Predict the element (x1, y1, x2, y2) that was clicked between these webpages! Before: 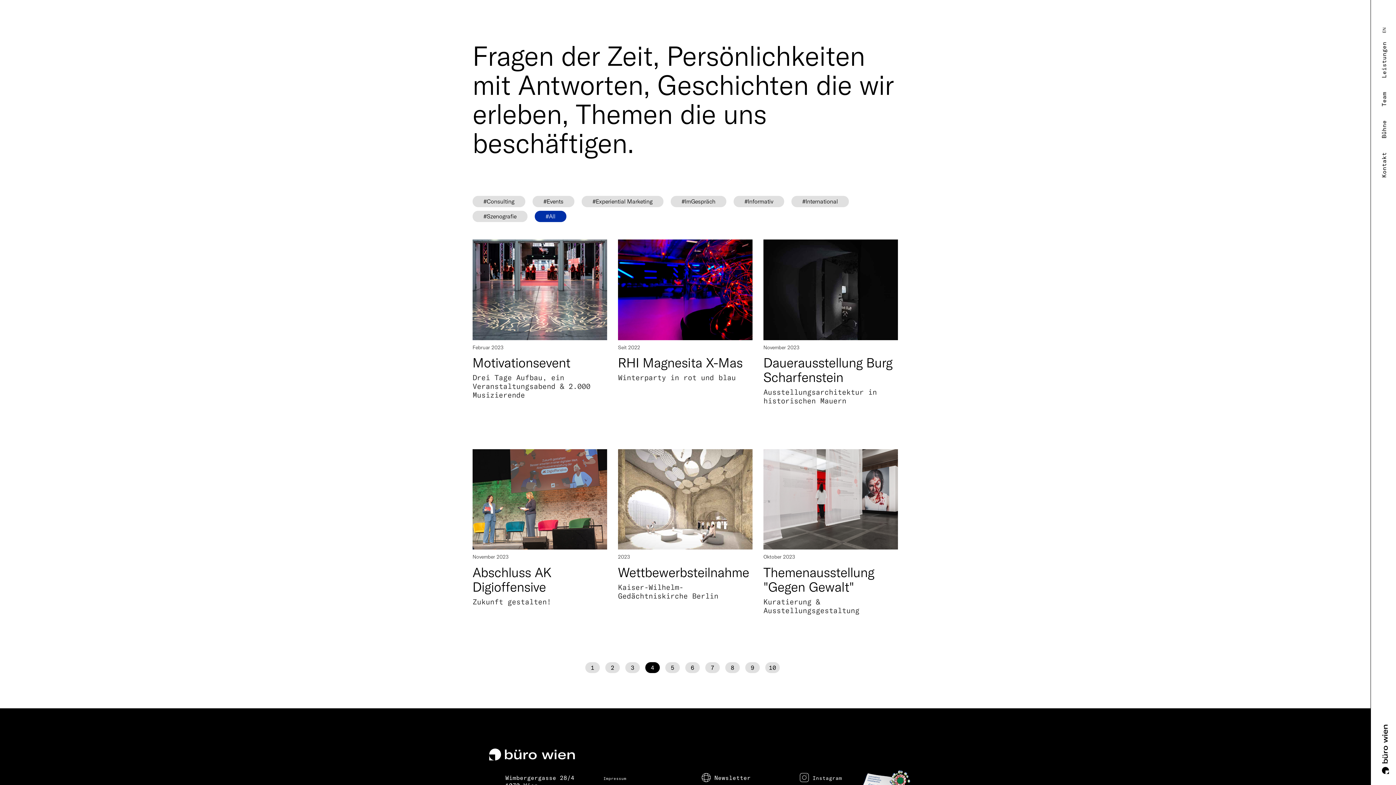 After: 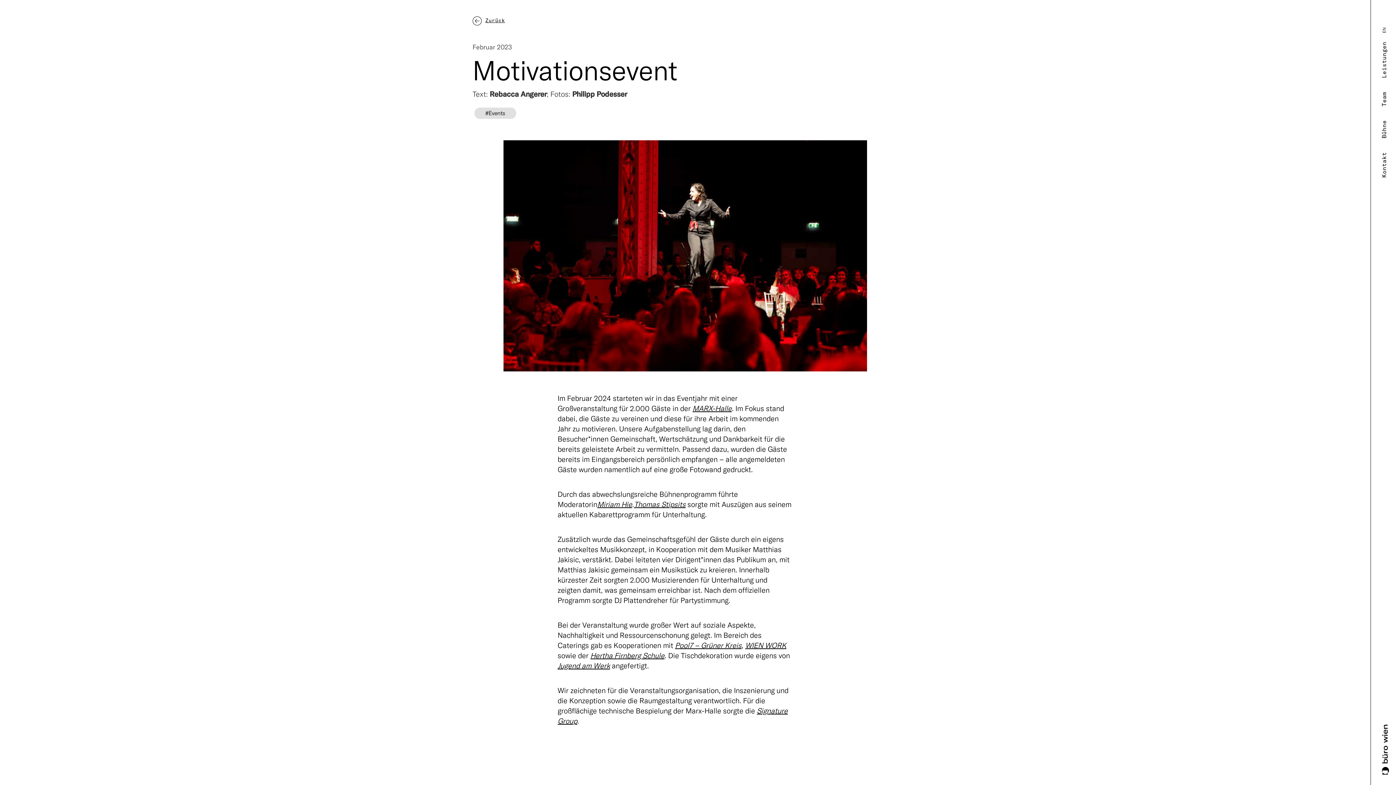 Action: bbox: (472, 239, 607, 340)